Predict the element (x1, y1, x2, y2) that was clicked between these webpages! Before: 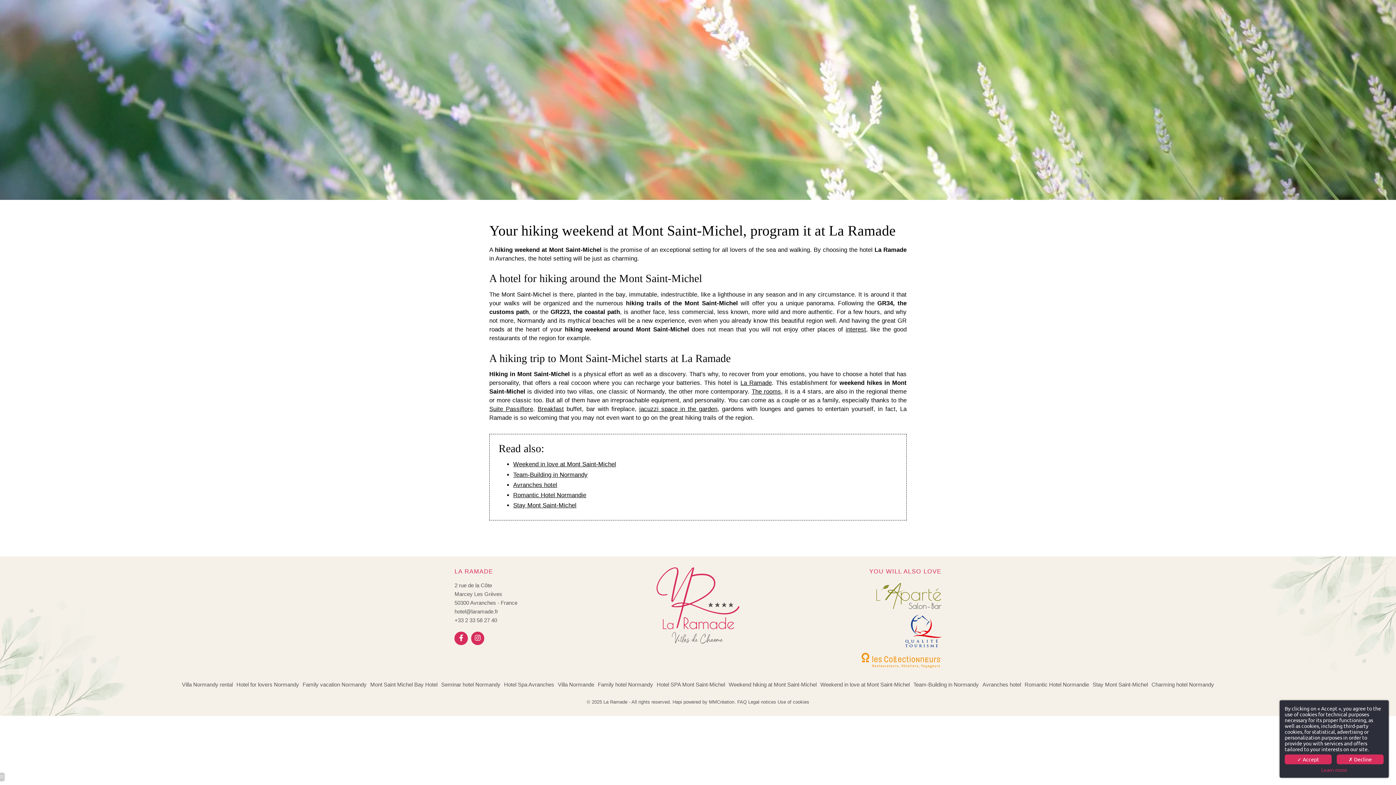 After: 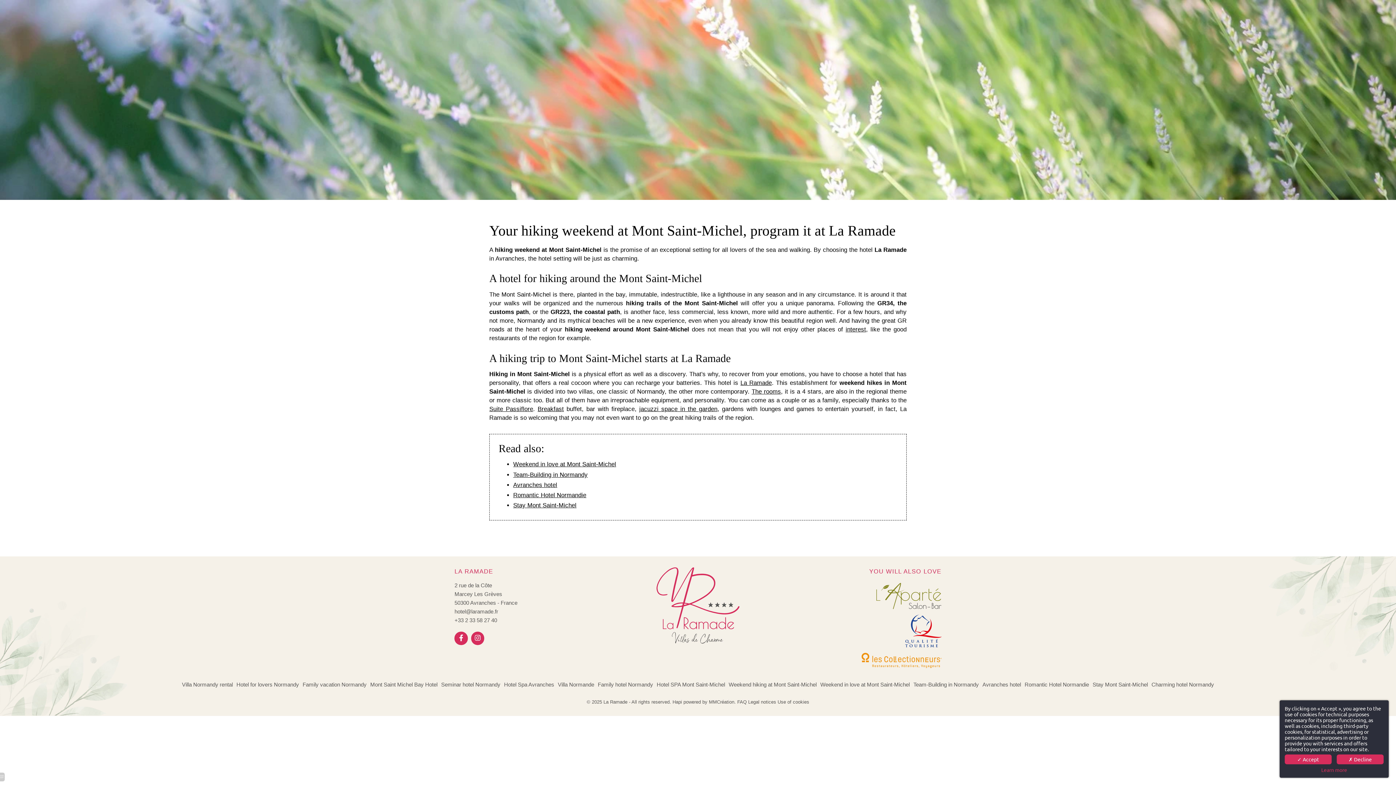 Action: bbox: (489, 405, 533, 412) label: Suite Passiflore